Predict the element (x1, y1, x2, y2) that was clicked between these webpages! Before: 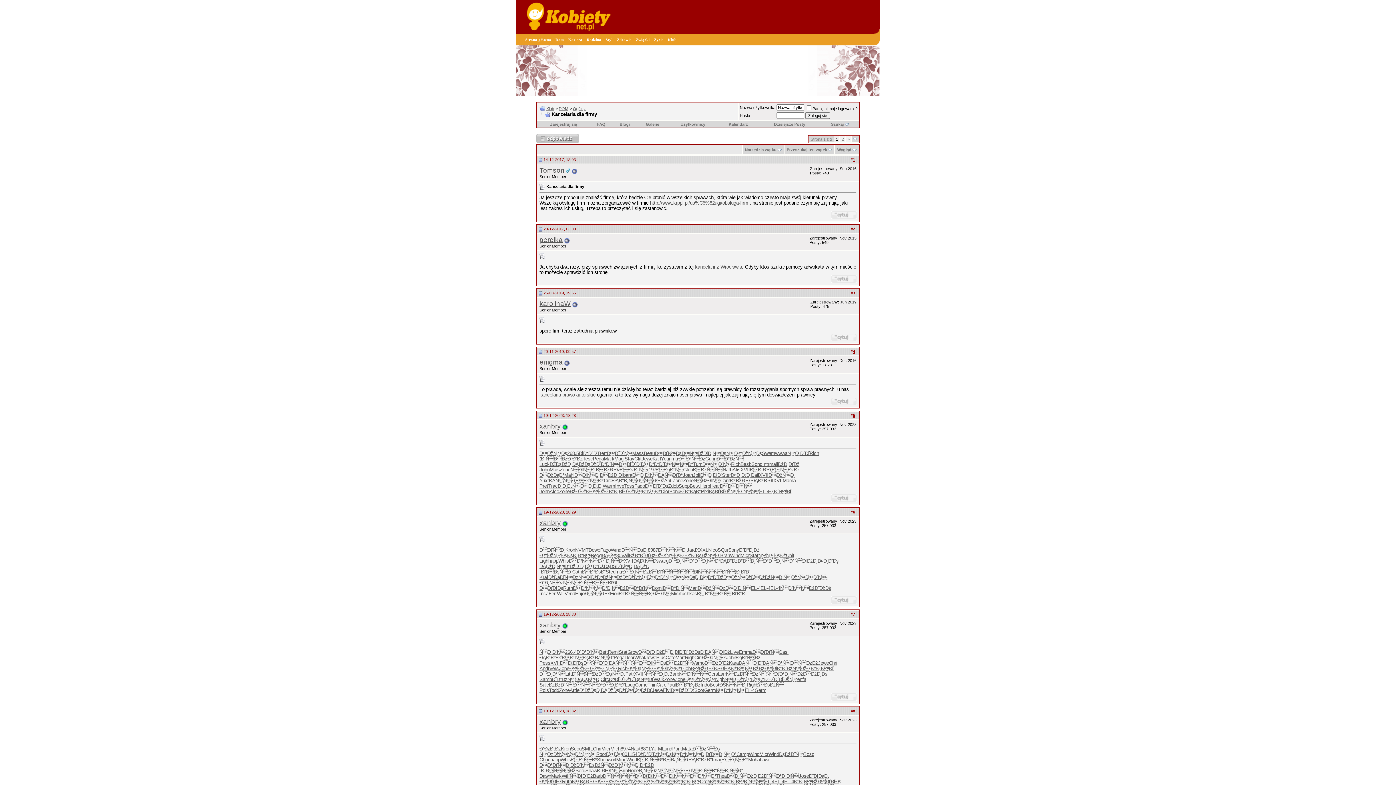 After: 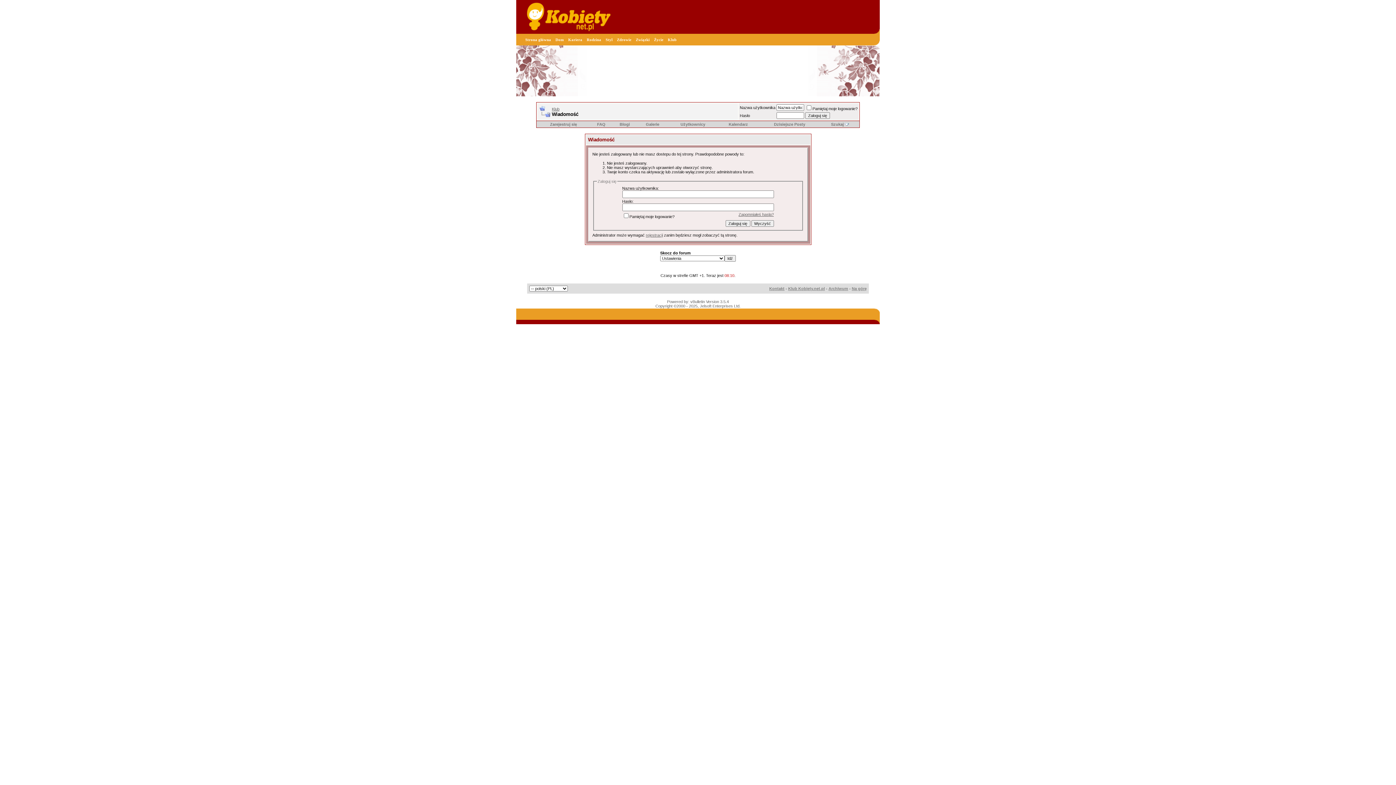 Action: bbox: (831, 497, 856, 503)